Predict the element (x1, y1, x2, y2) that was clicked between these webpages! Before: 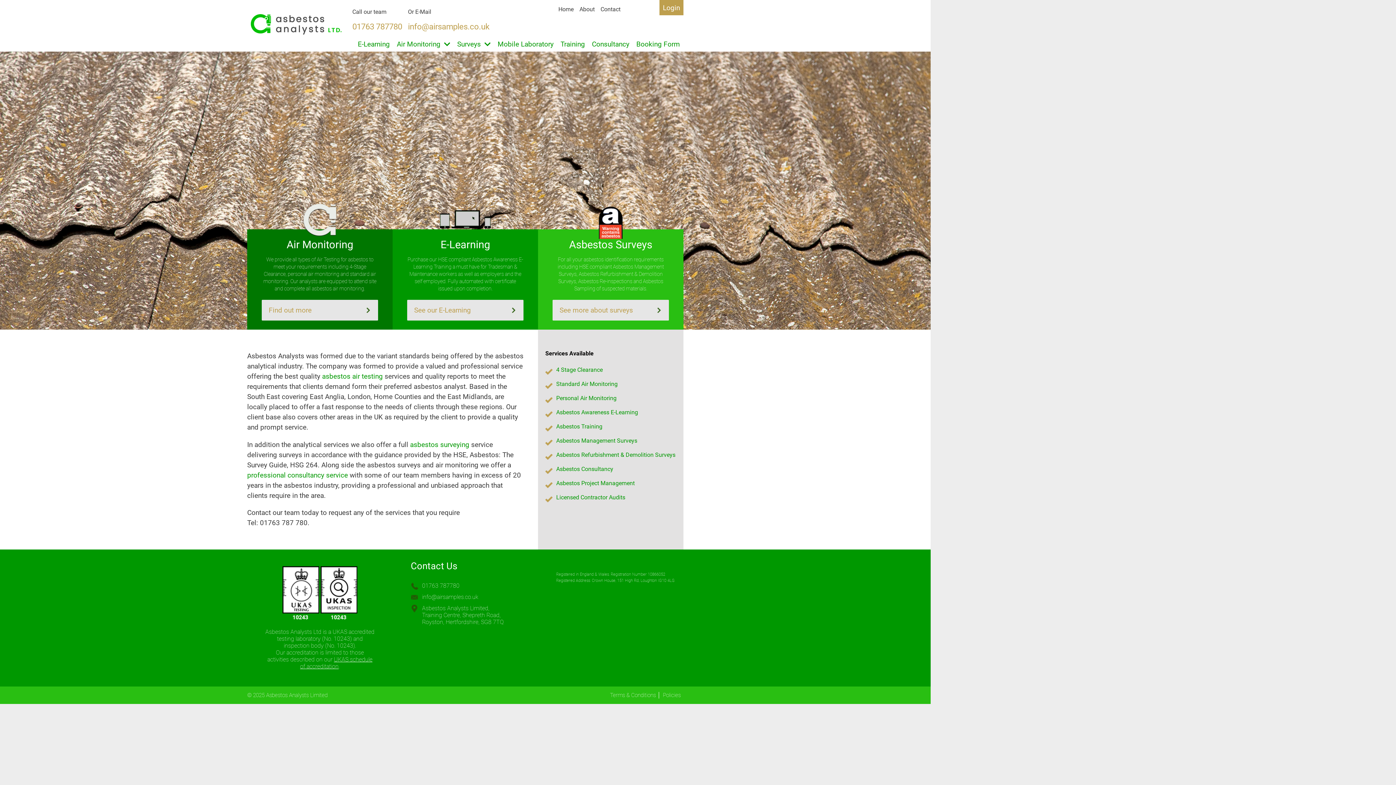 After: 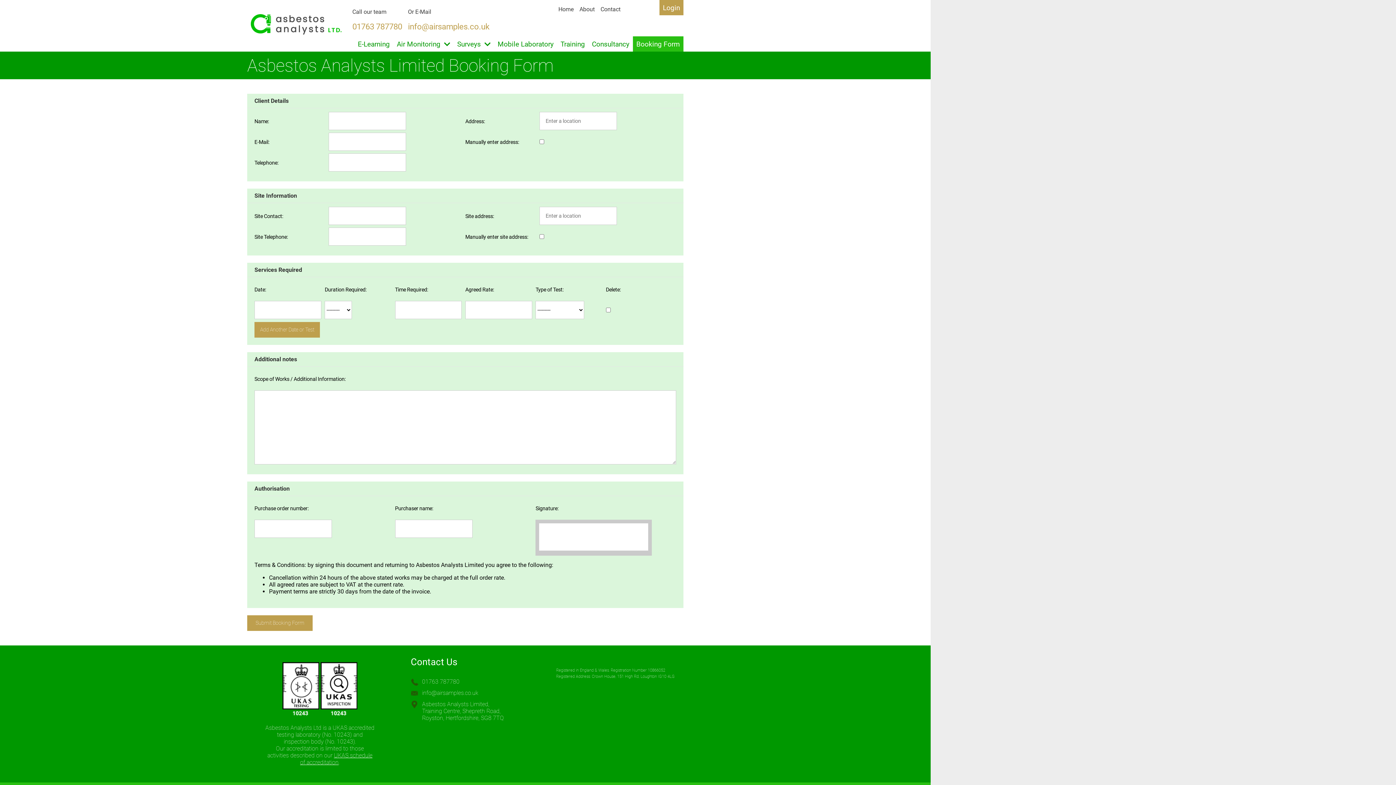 Action: label: Booking Form bbox: (633, 36, 683, 51)